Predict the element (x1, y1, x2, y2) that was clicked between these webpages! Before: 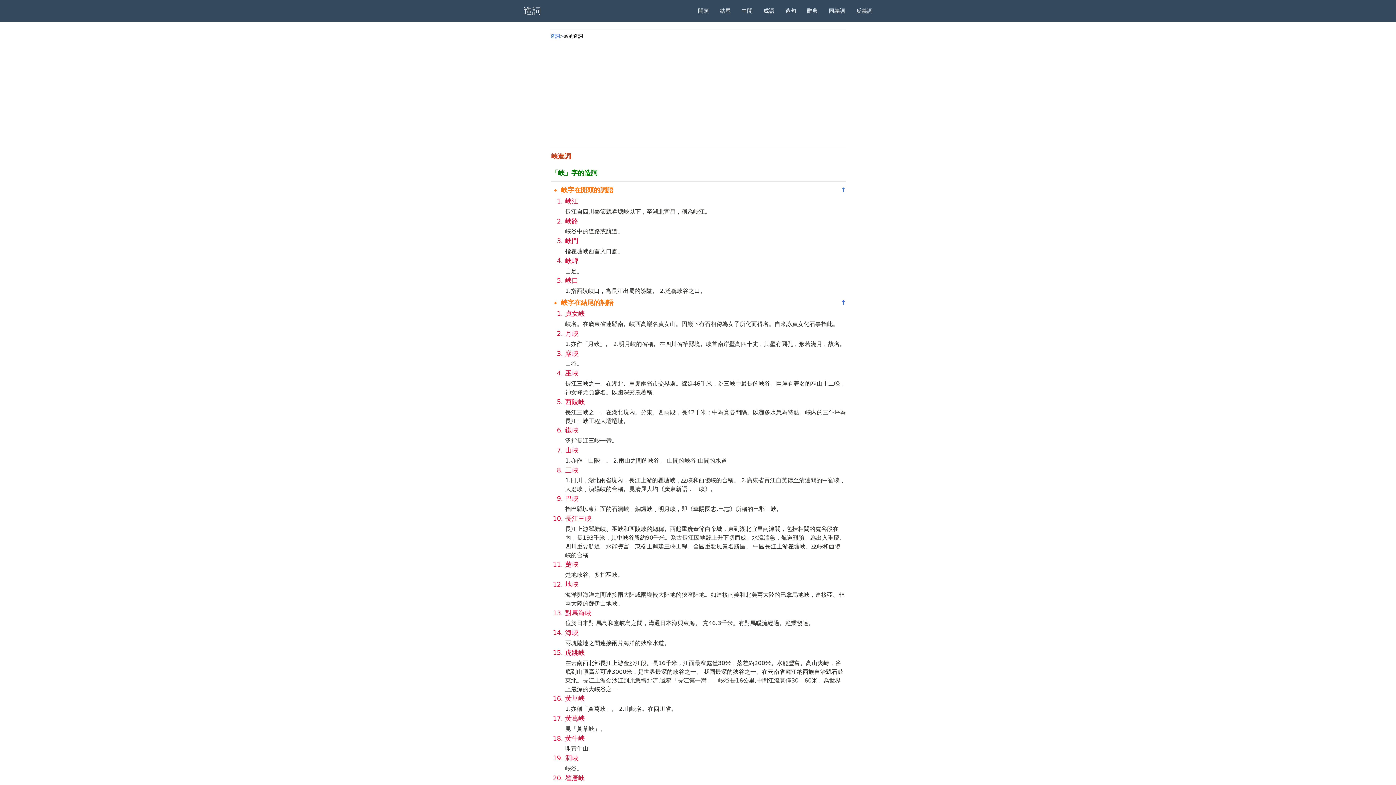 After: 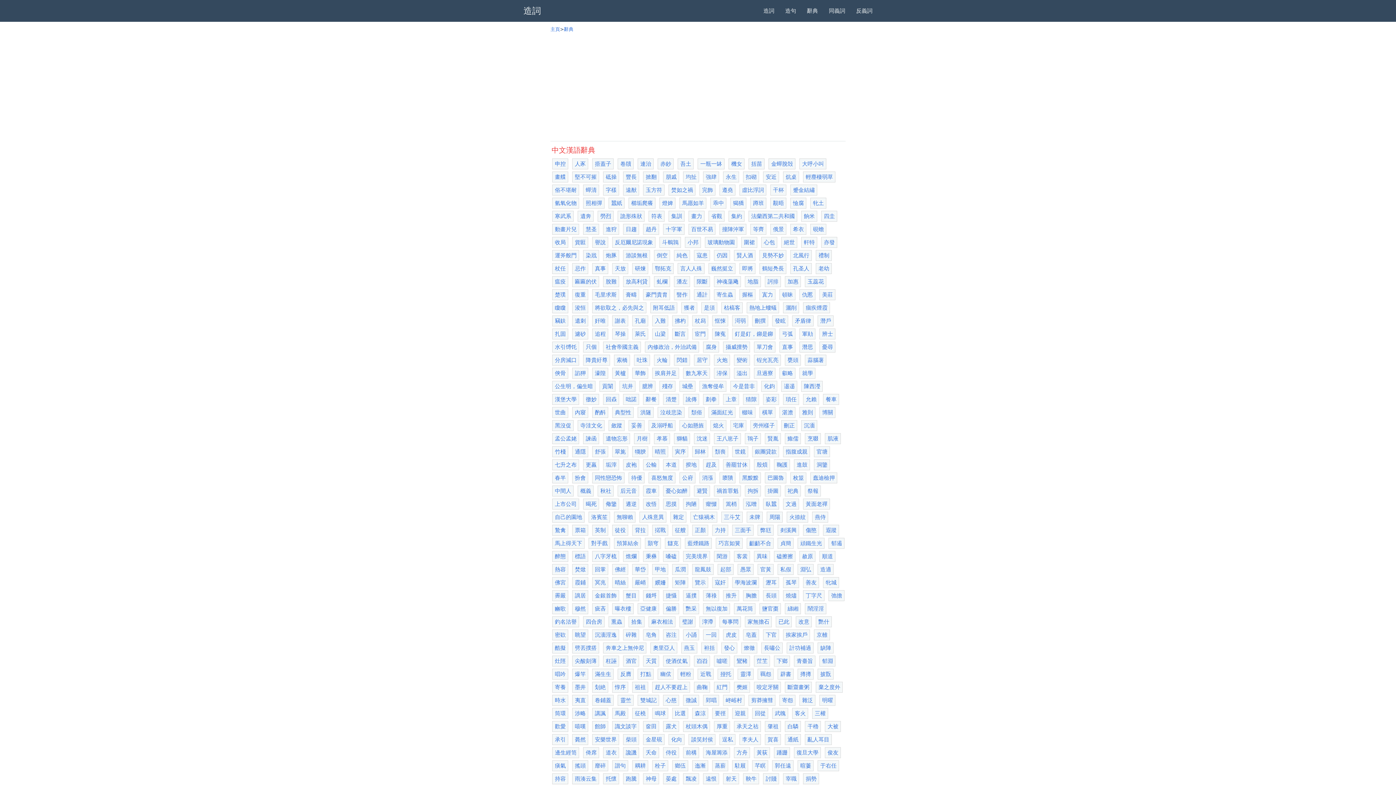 Action: bbox: (801, 0, 823, 21) label: 辭典